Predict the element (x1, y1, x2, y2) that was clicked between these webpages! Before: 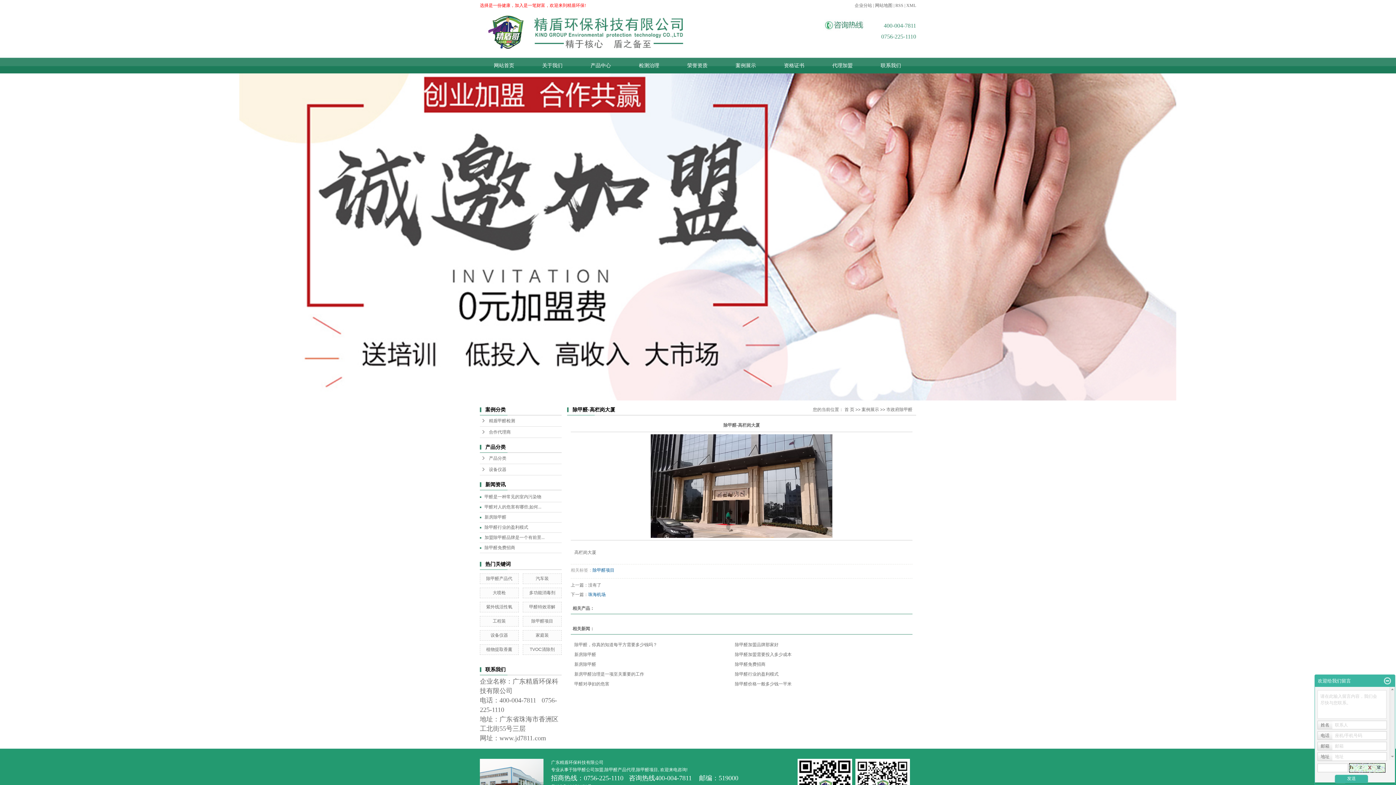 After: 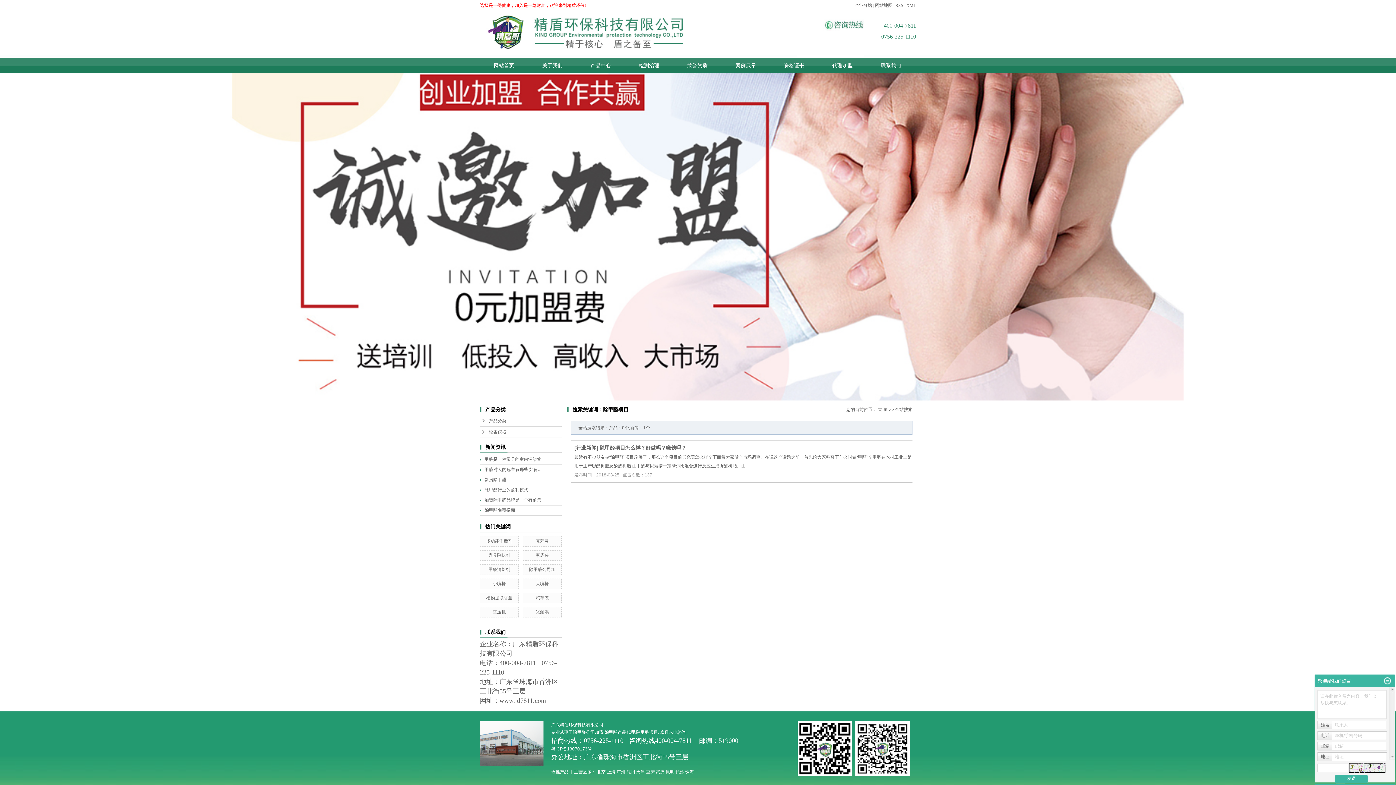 Action: bbox: (531, 618, 553, 624) label: 除甲醛项目